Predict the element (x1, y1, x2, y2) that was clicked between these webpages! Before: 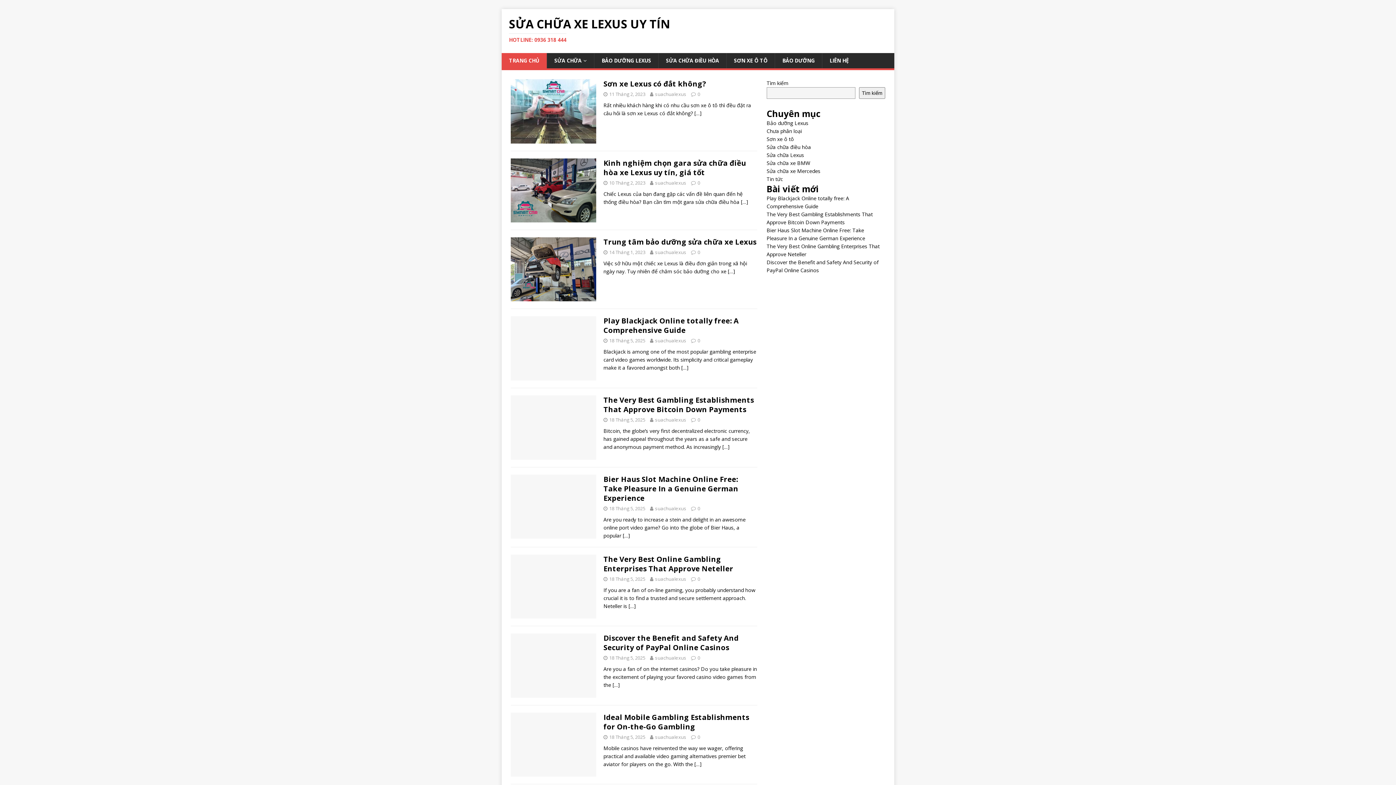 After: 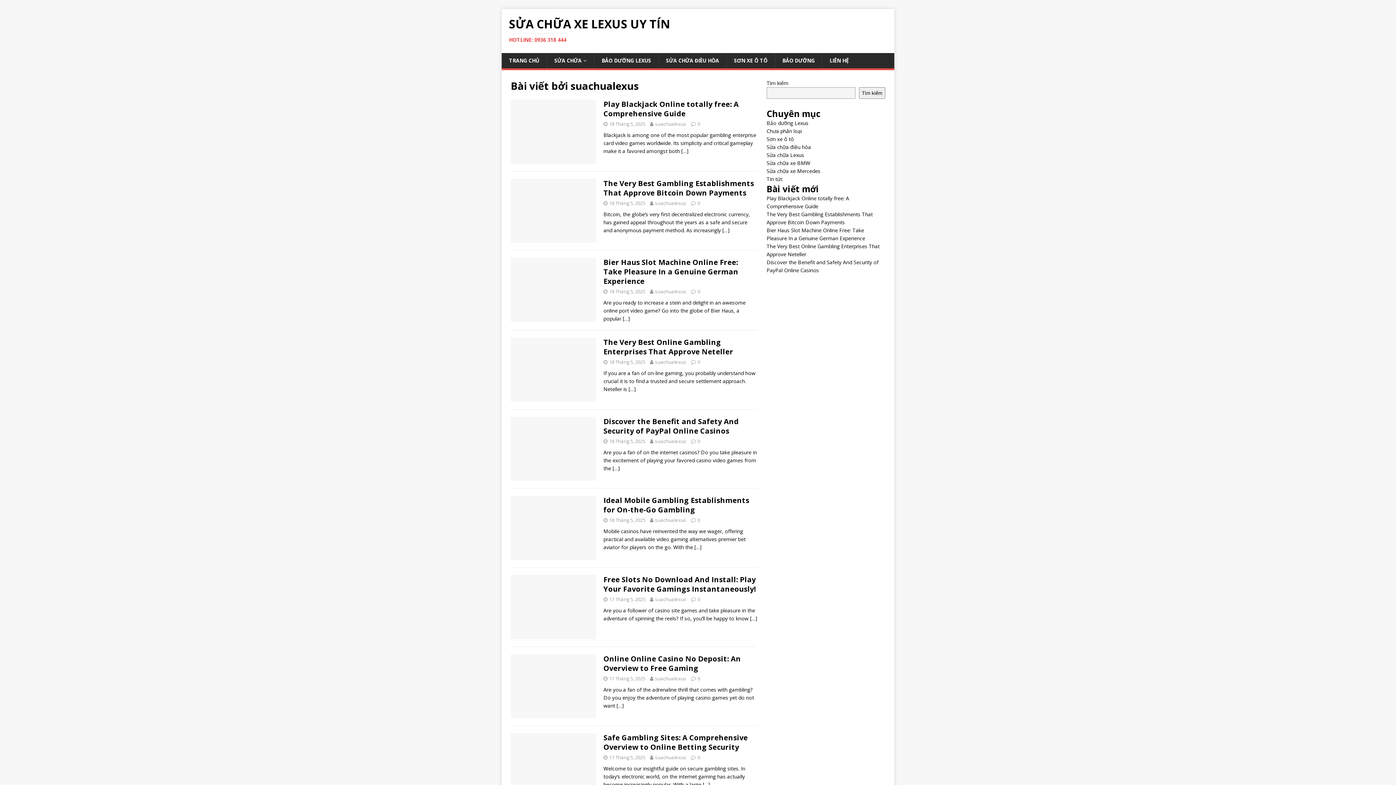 Action: bbox: (655, 734, 686, 740) label: suachualexus